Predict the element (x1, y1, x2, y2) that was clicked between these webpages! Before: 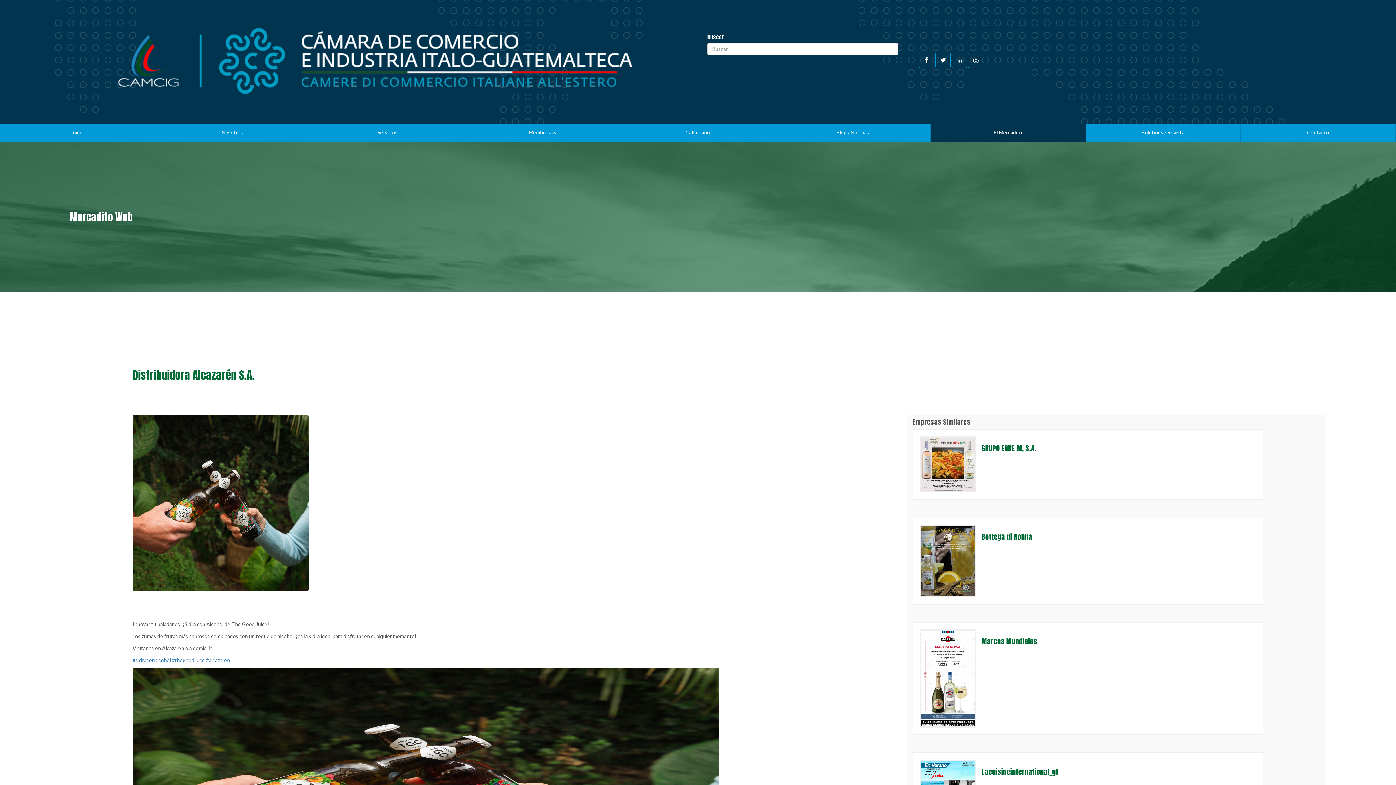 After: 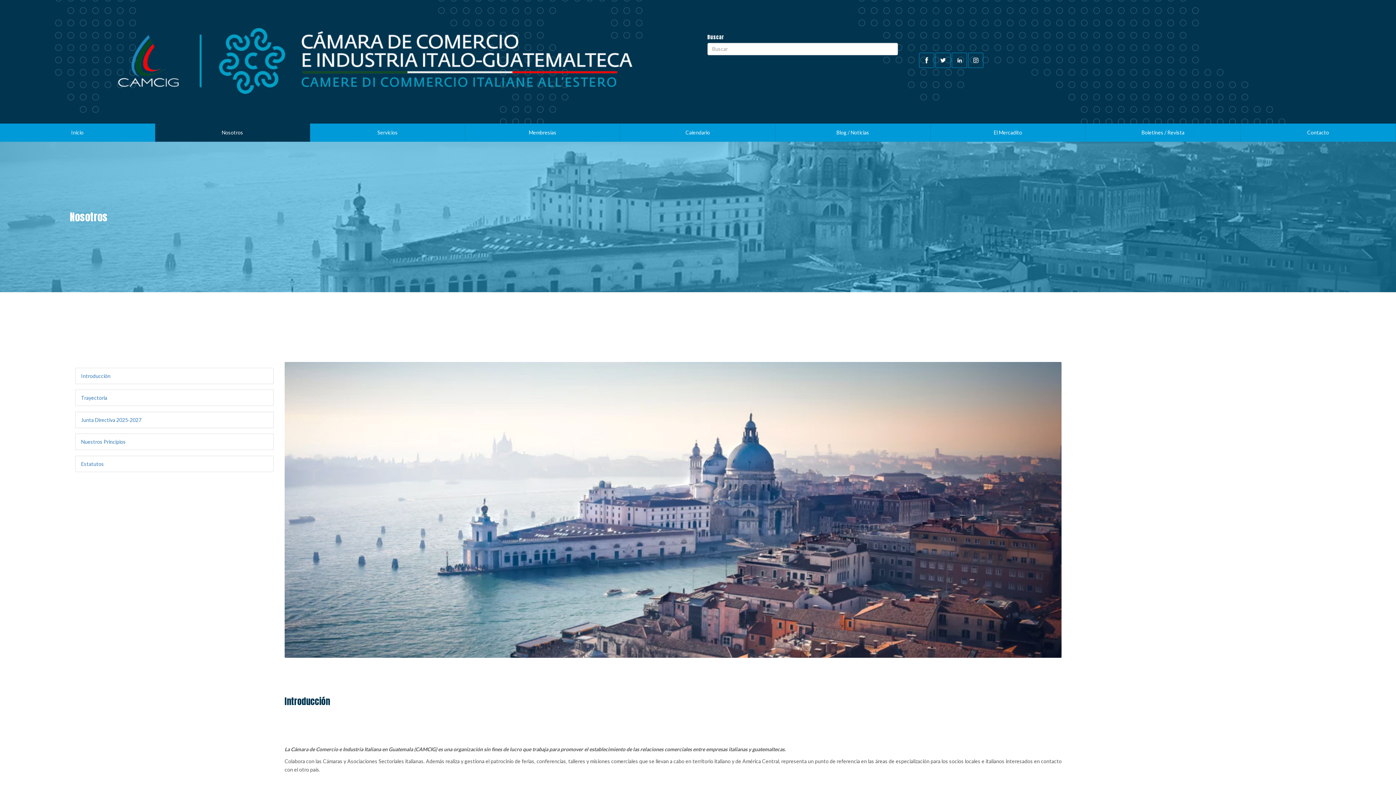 Action: label: Nosotros bbox: (155, 123, 309, 141)